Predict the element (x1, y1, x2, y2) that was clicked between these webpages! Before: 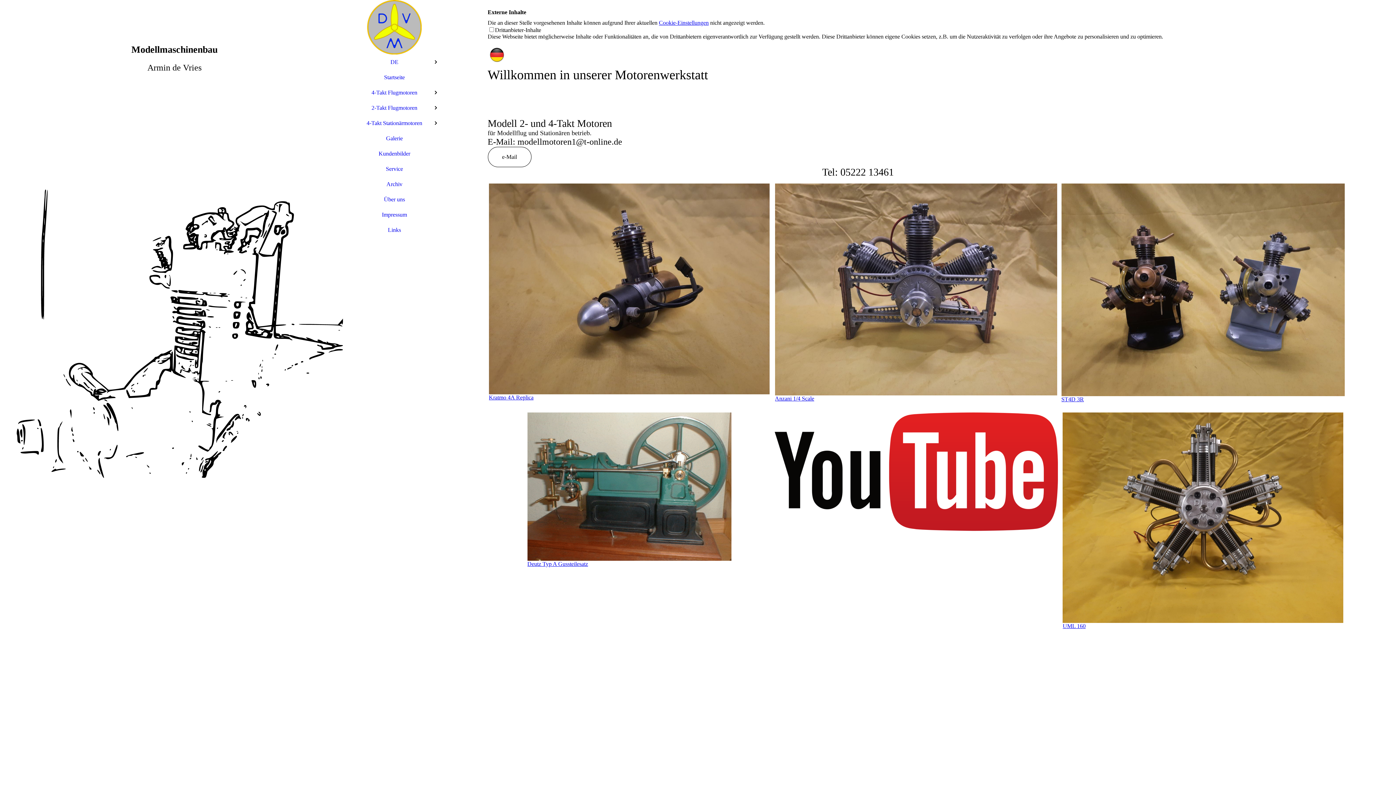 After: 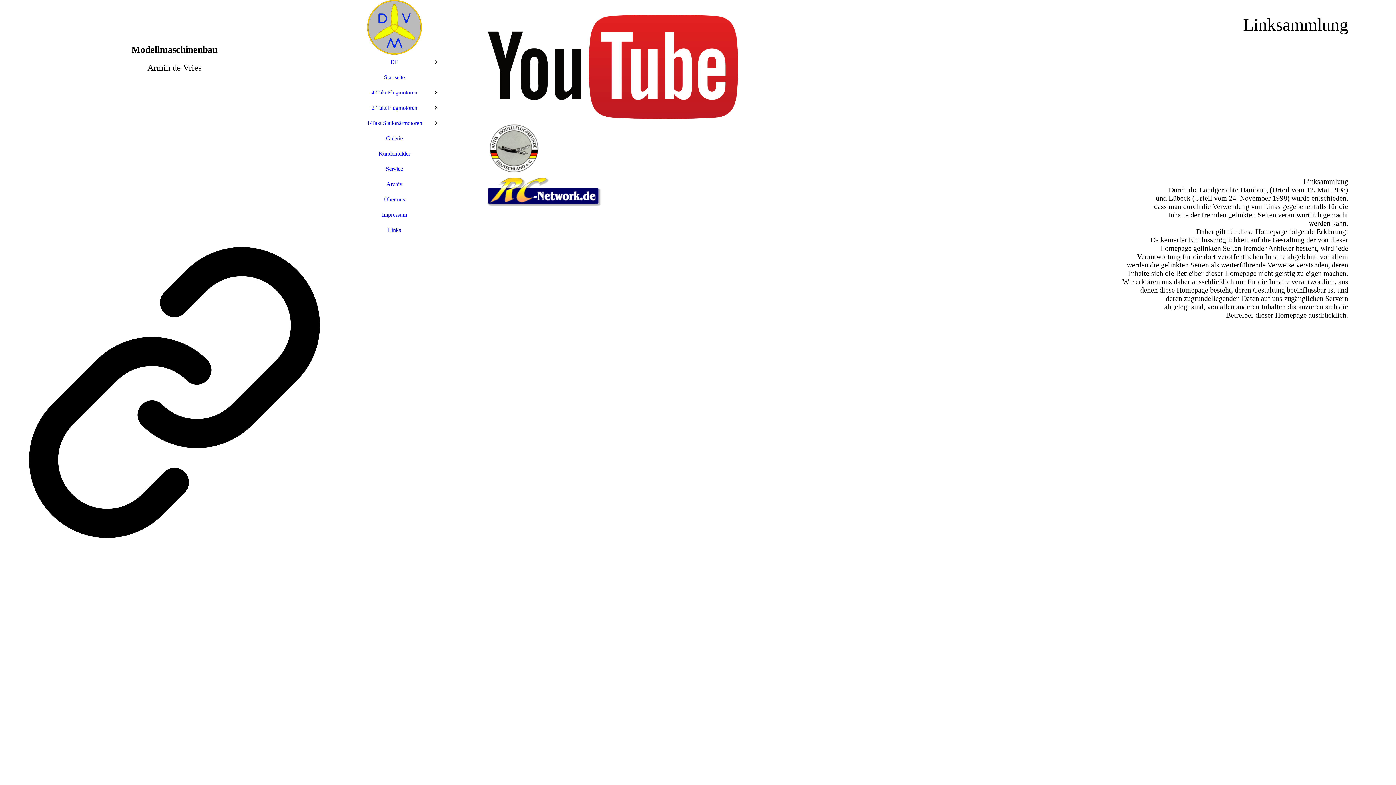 Action: label: Links bbox: (349, 222, 440, 237)